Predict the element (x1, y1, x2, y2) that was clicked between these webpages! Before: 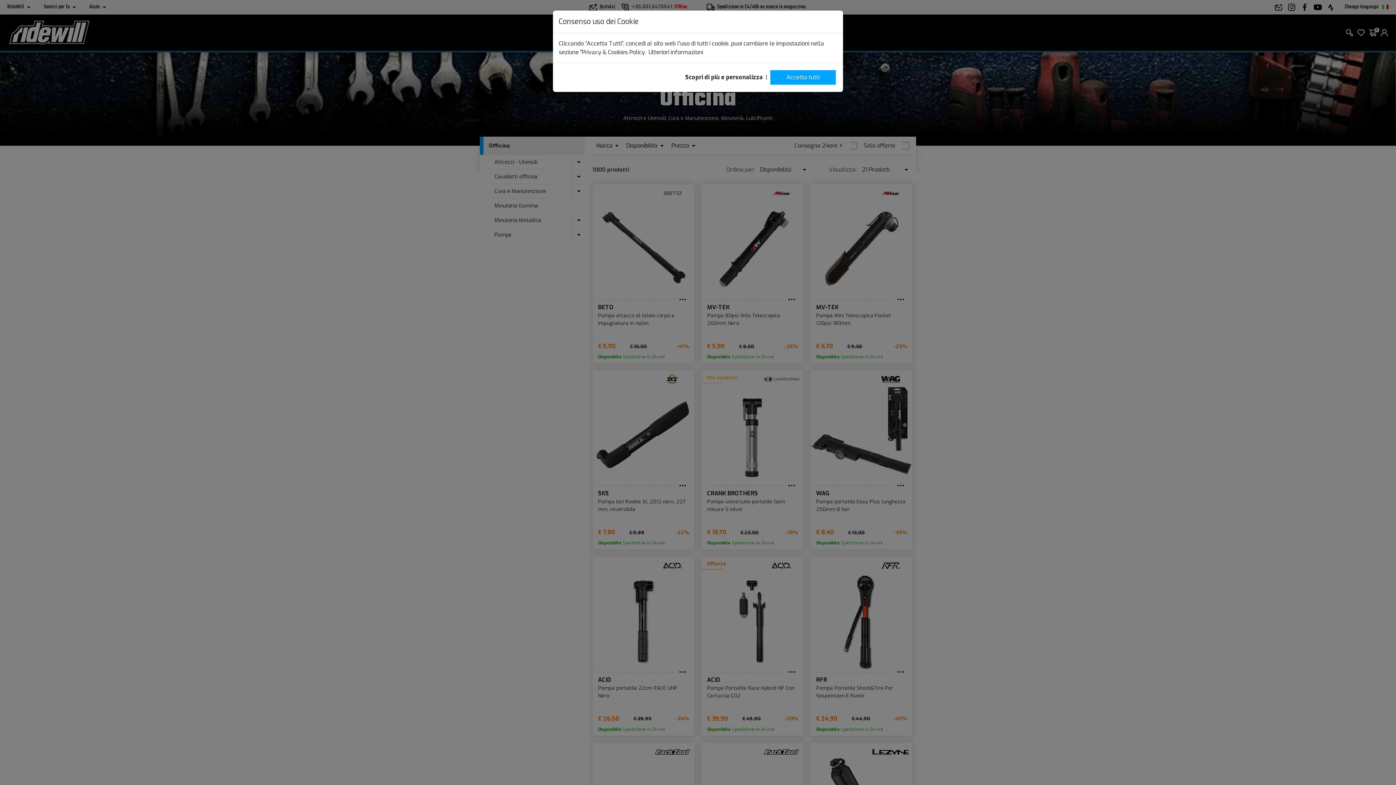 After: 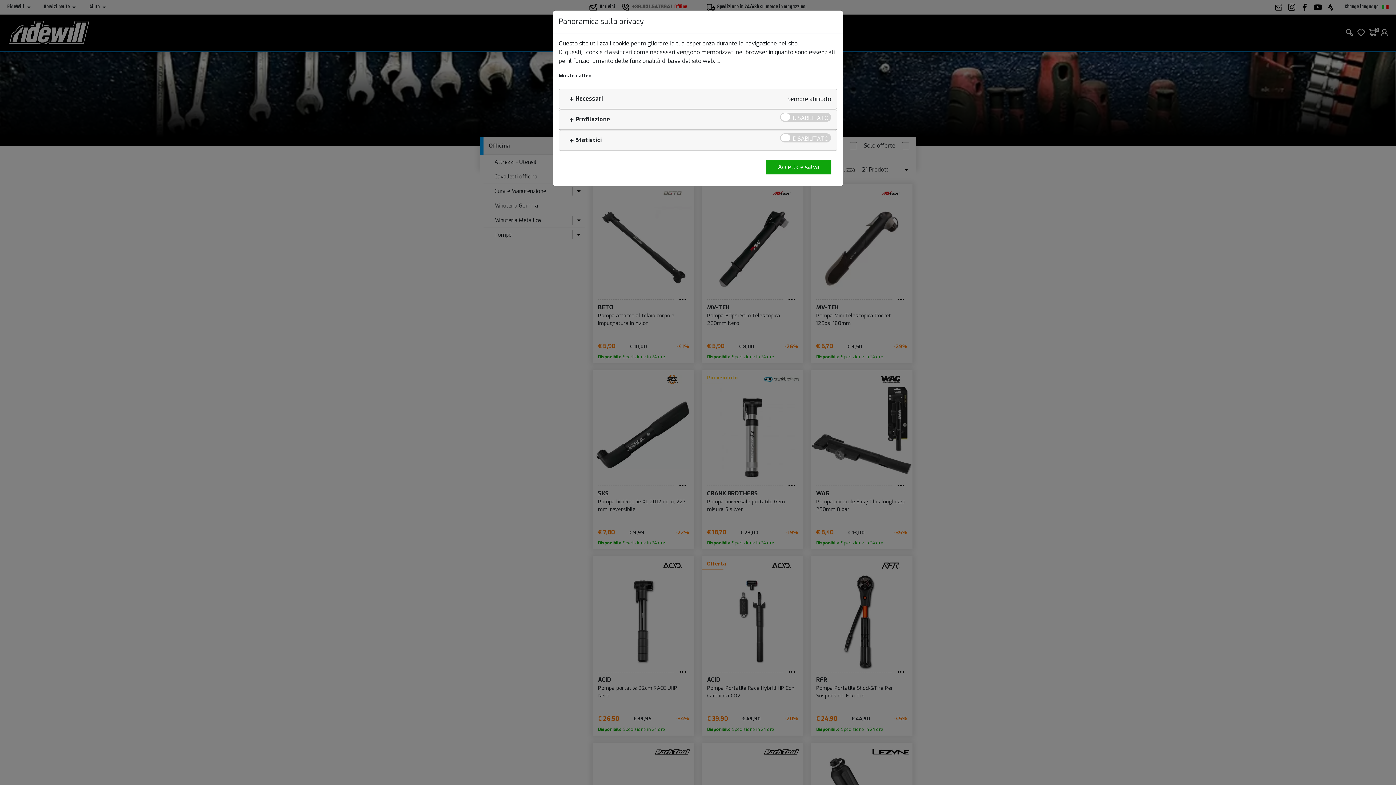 Action: bbox: (685, 73, 762, 81) label: Scopri di più e personalizza